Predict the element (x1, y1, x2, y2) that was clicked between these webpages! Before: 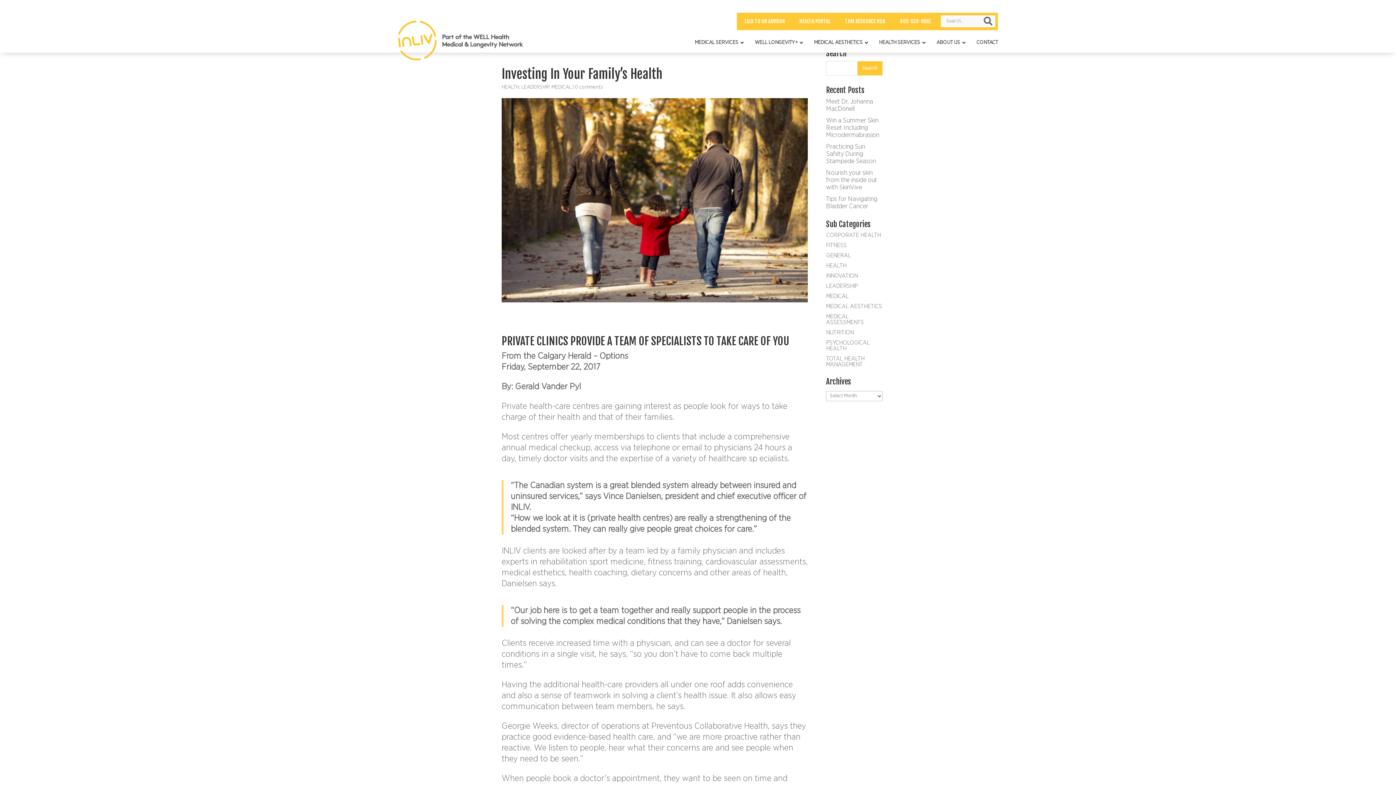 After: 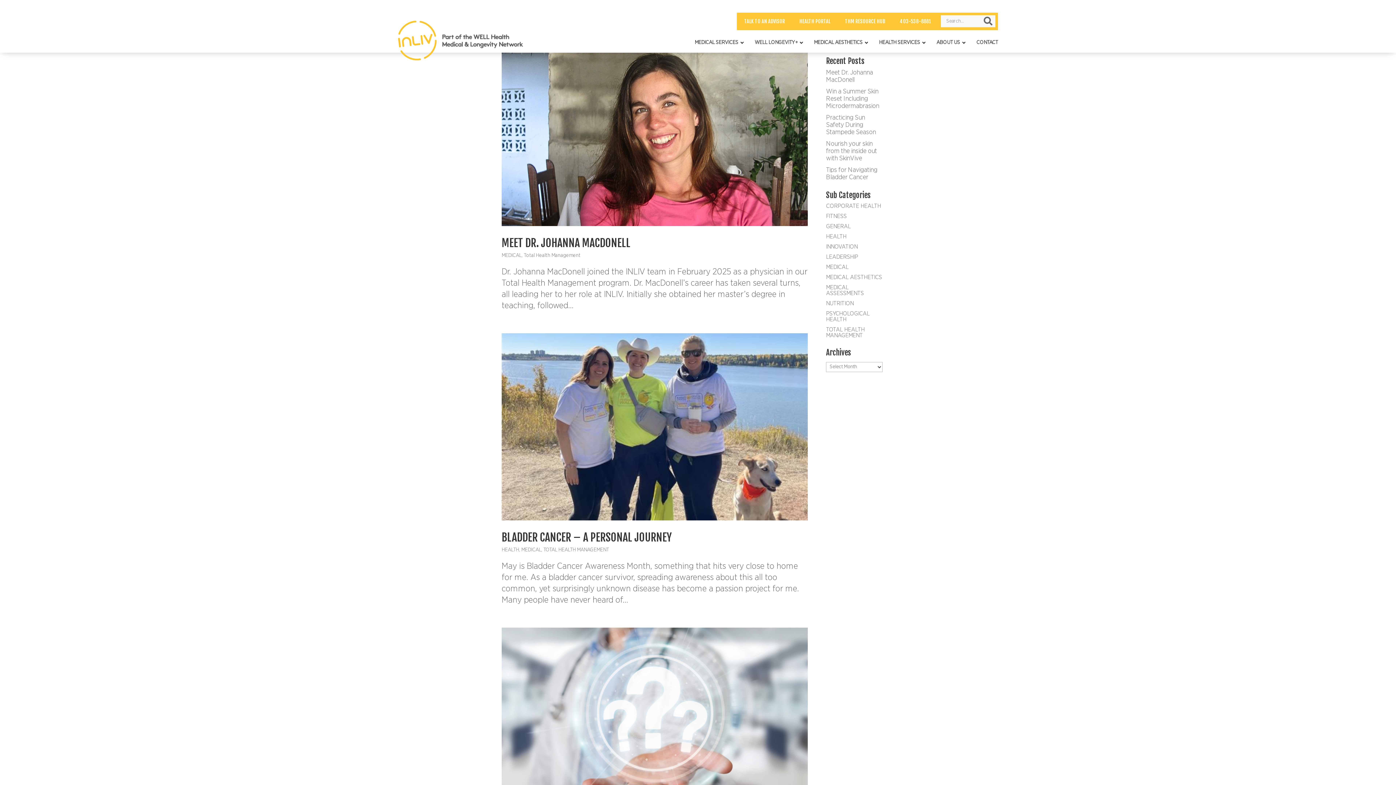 Action: bbox: (551, 84, 571, 89) label: MEDICAL